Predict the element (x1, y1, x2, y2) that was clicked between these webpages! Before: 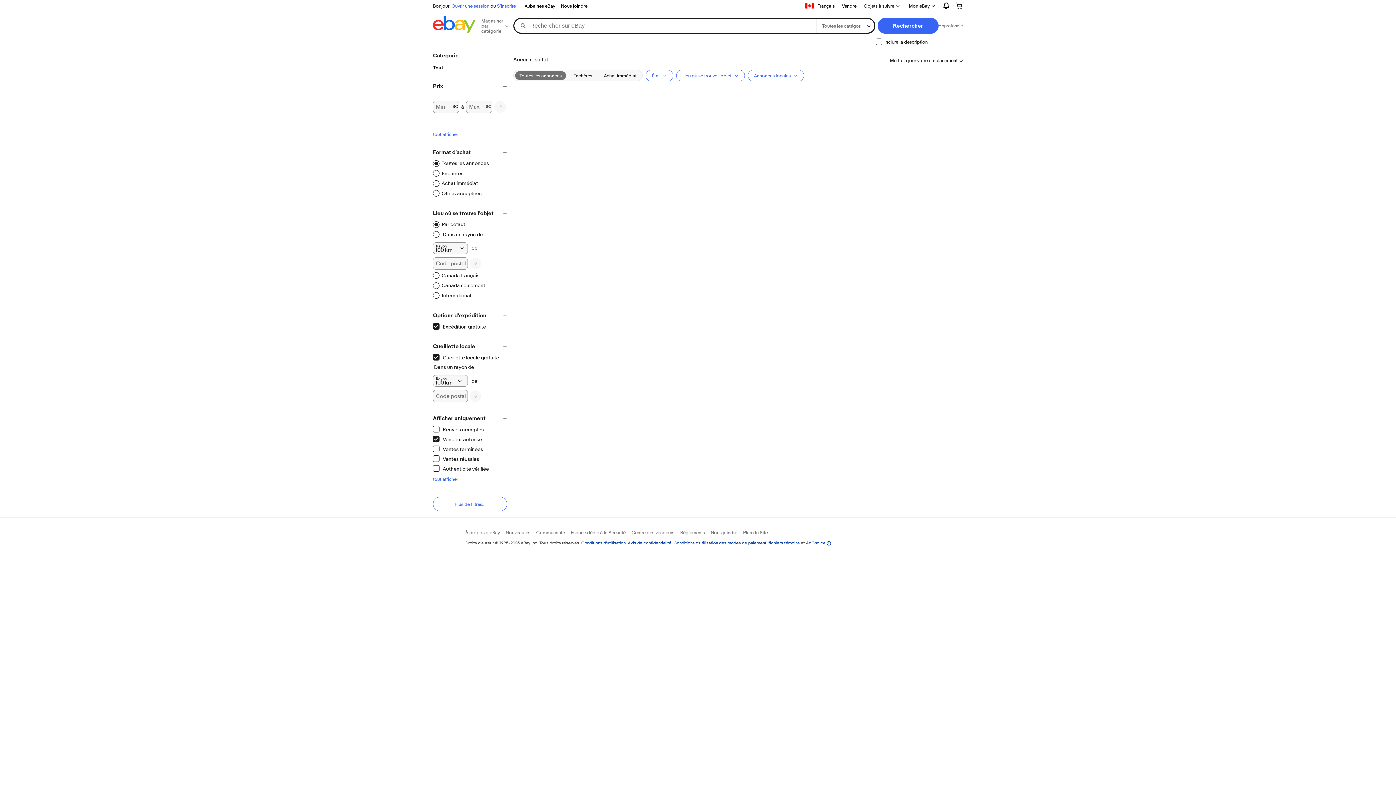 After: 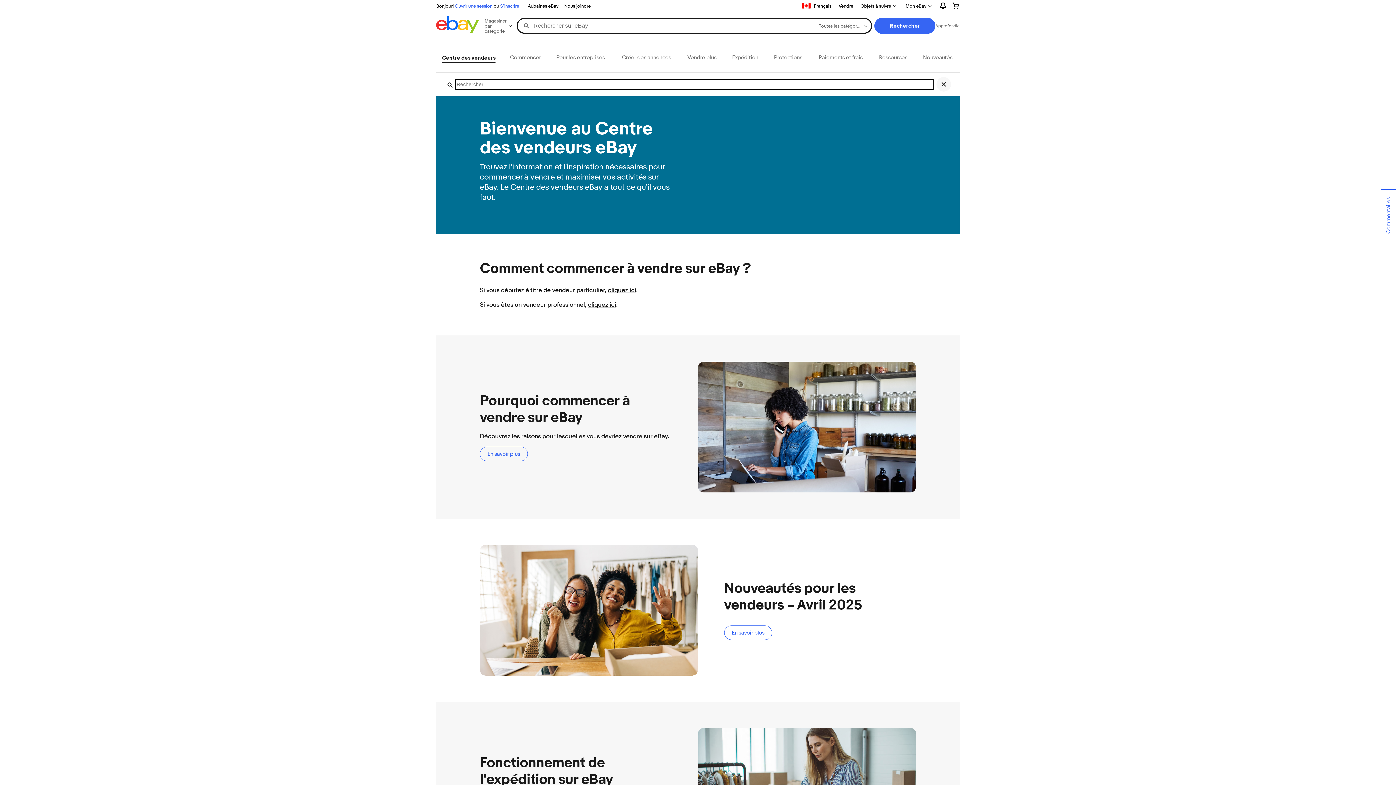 Action: label: Centre des vendeurs bbox: (631, 529, 674, 535)